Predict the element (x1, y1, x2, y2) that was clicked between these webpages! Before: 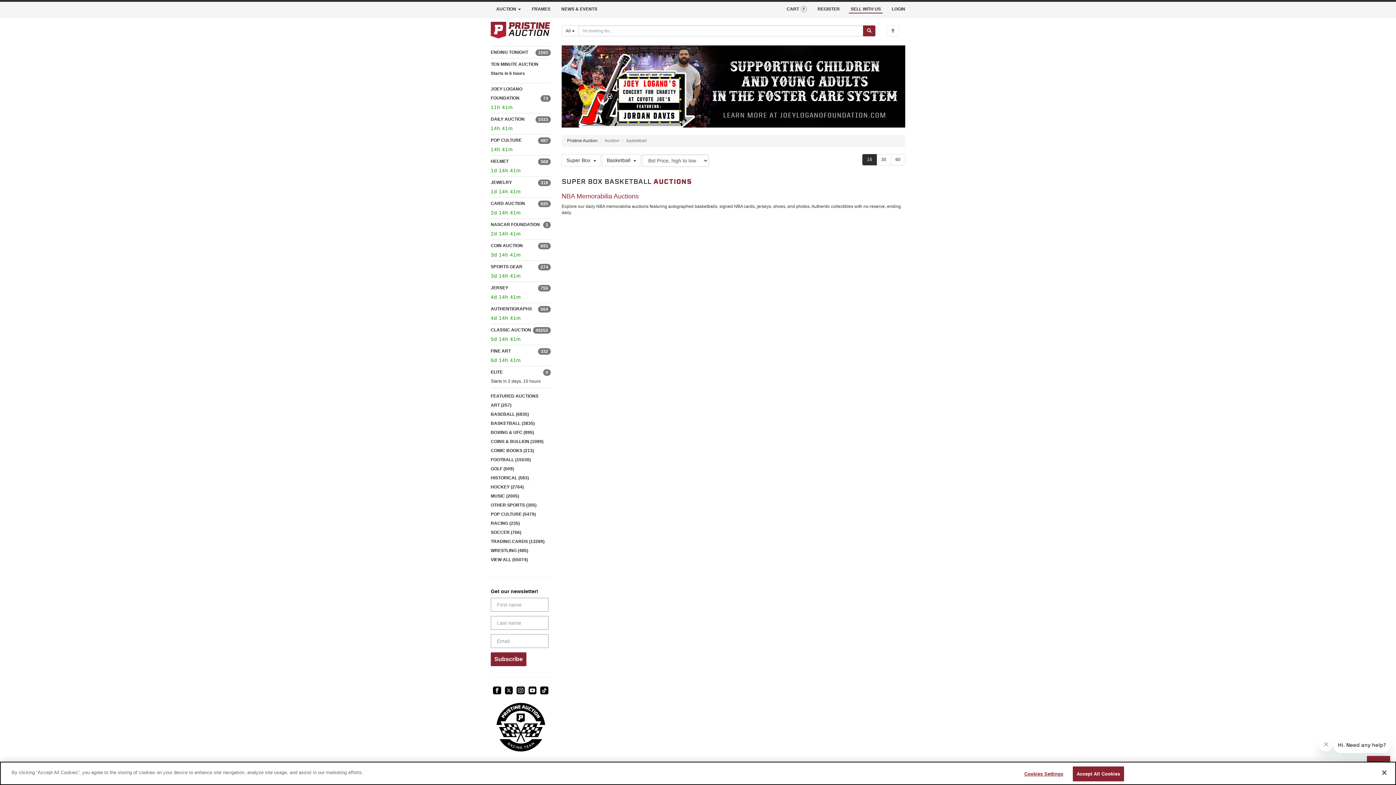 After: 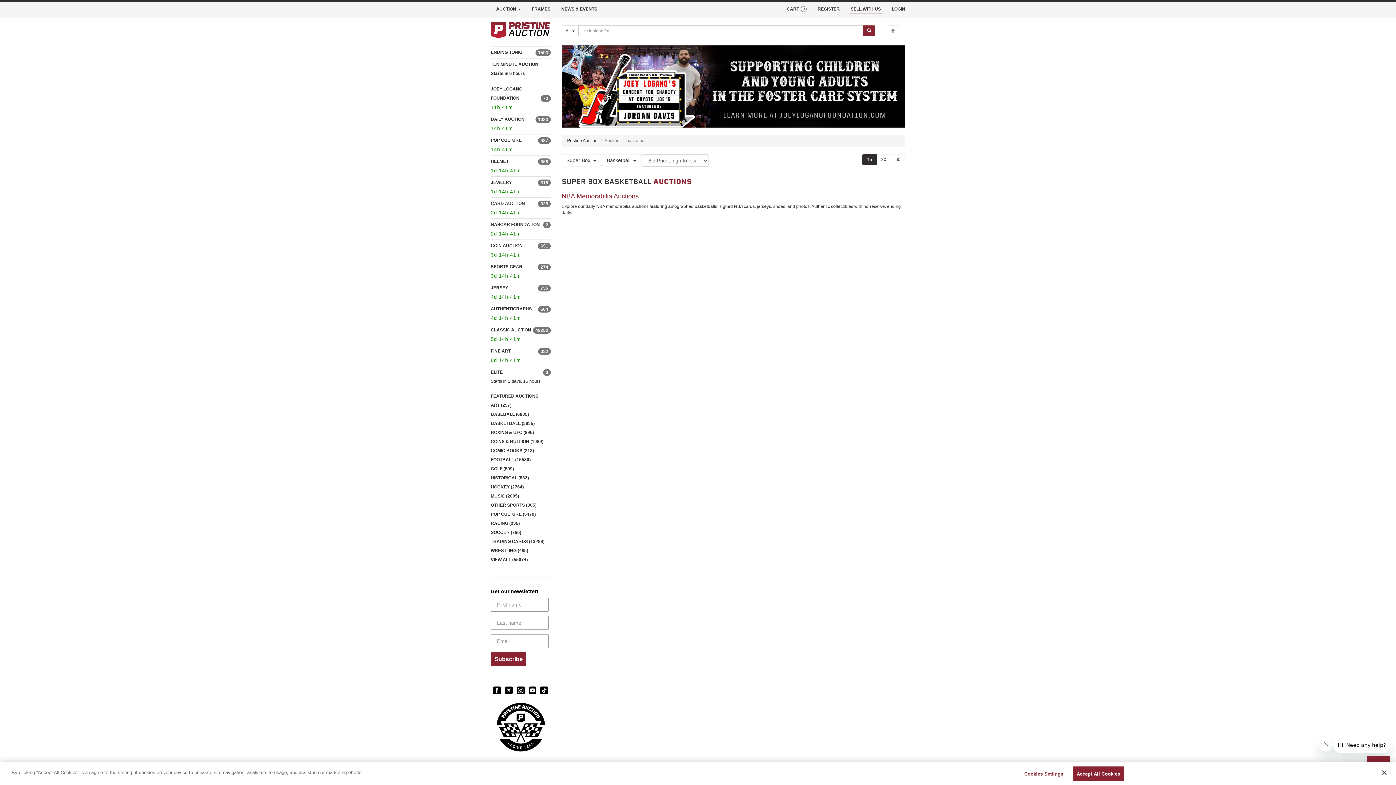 Action: bbox: (516, 686, 524, 694)